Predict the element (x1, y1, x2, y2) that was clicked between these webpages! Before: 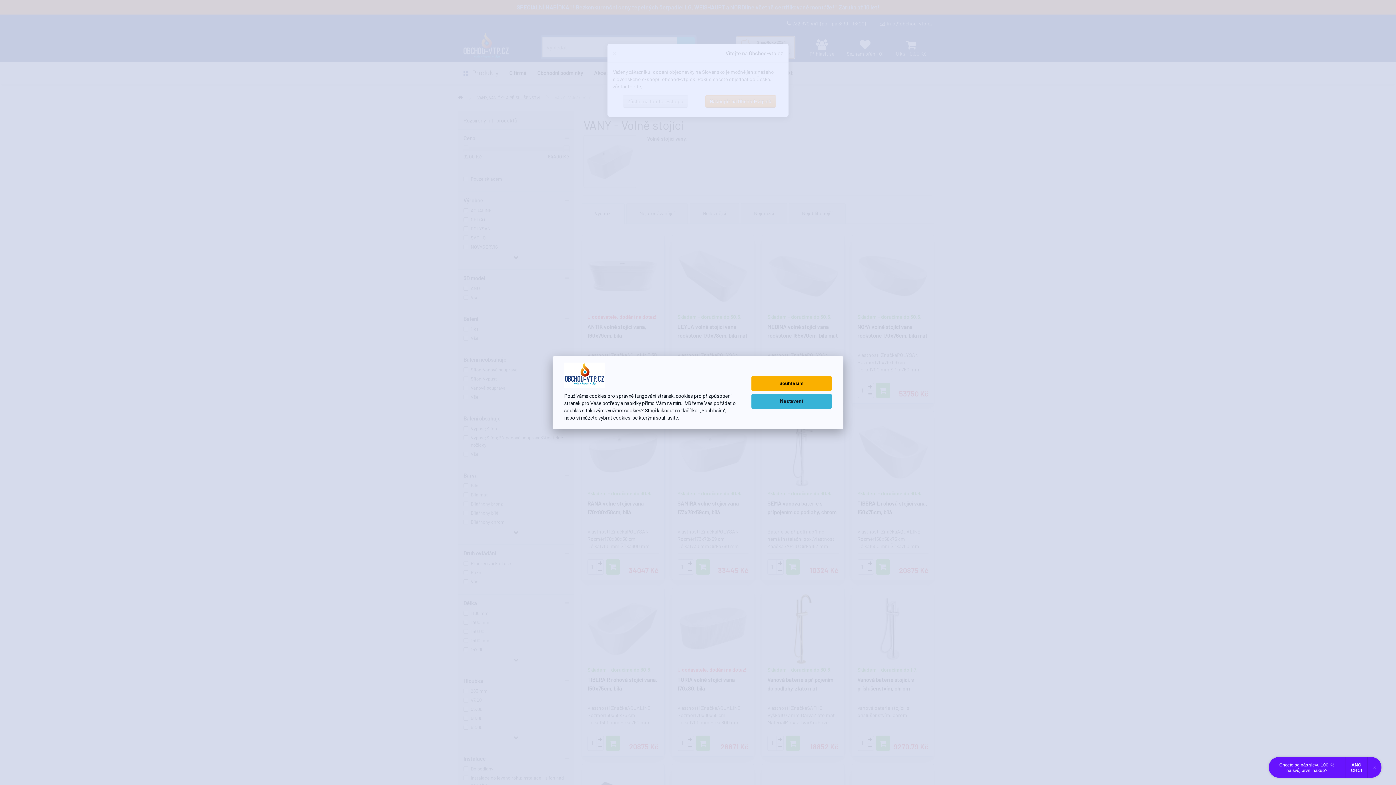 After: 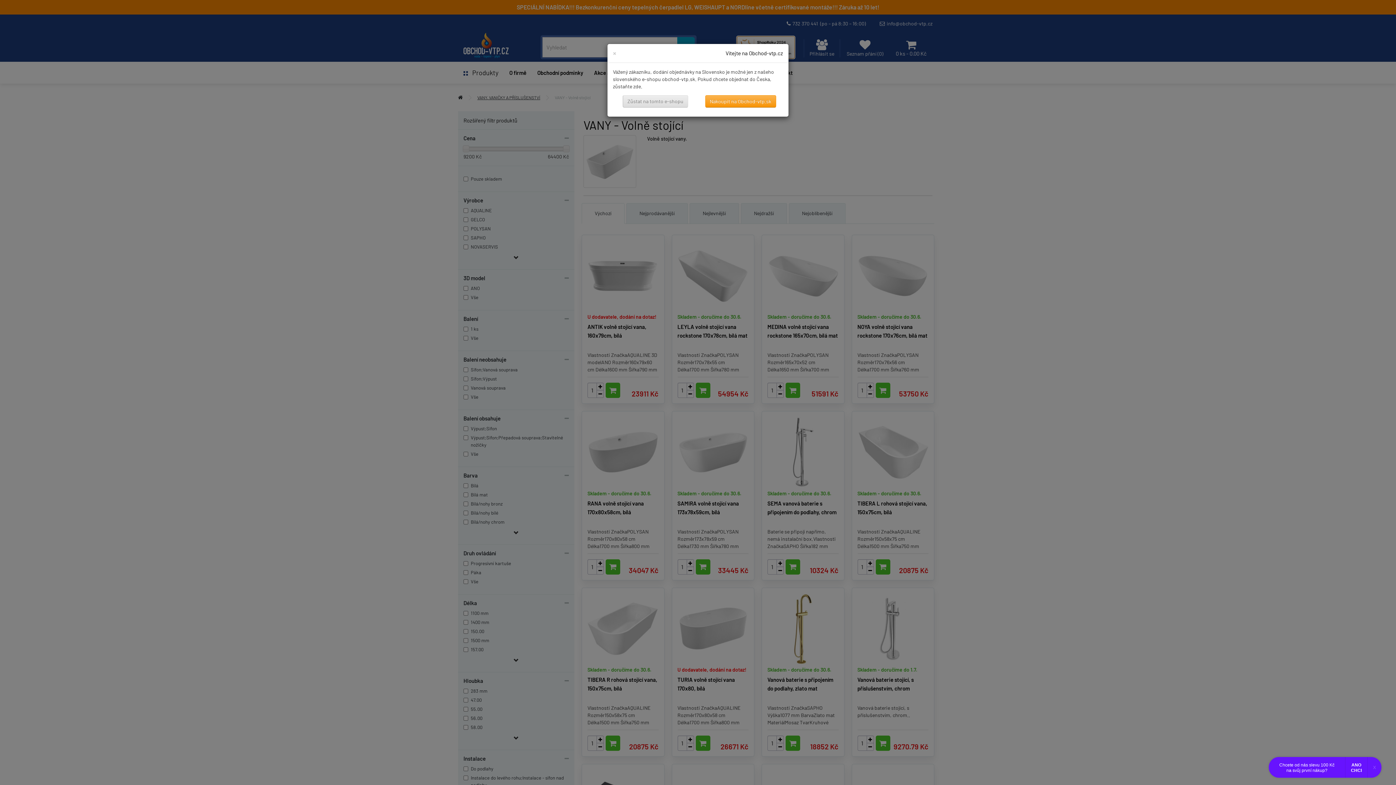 Action: bbox: (751, 376, 832, 391) label: Souhlasím